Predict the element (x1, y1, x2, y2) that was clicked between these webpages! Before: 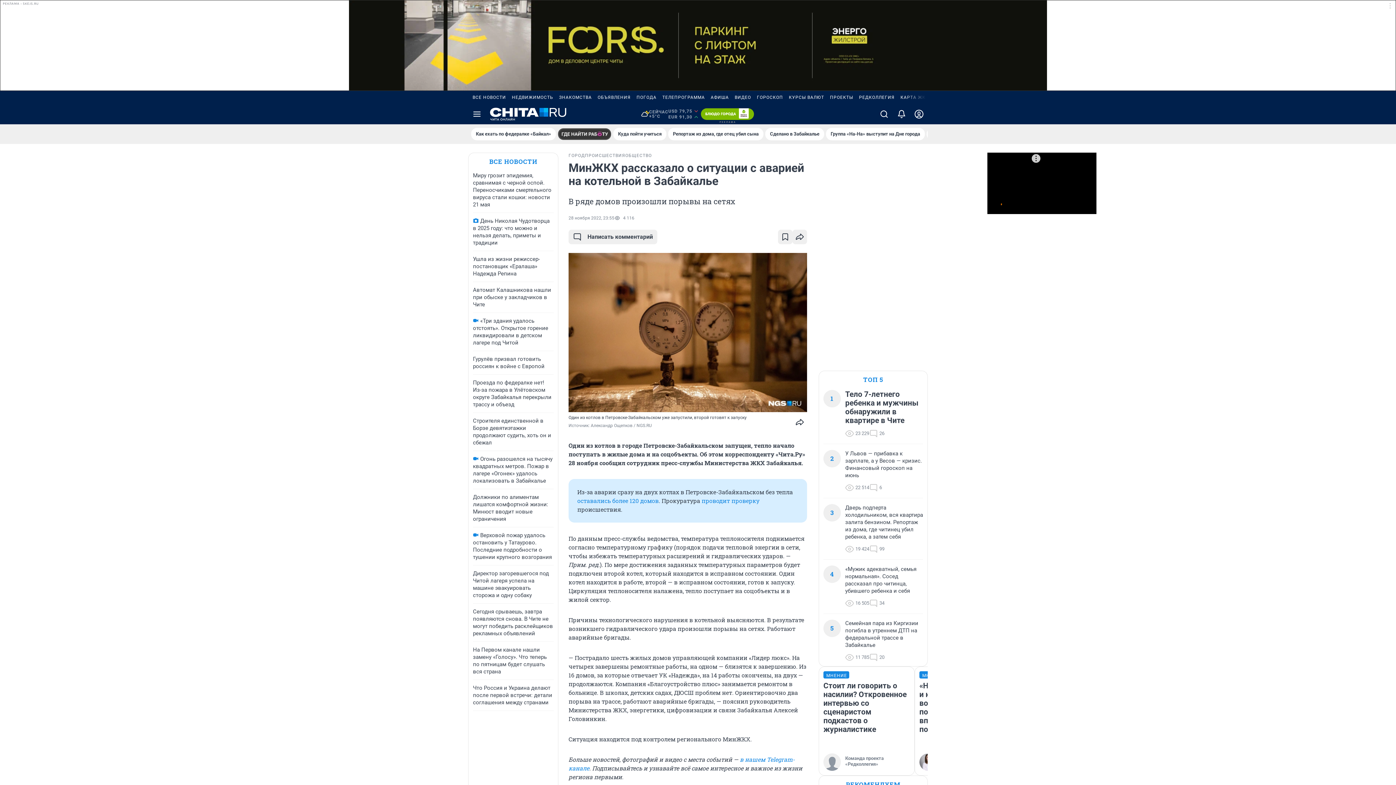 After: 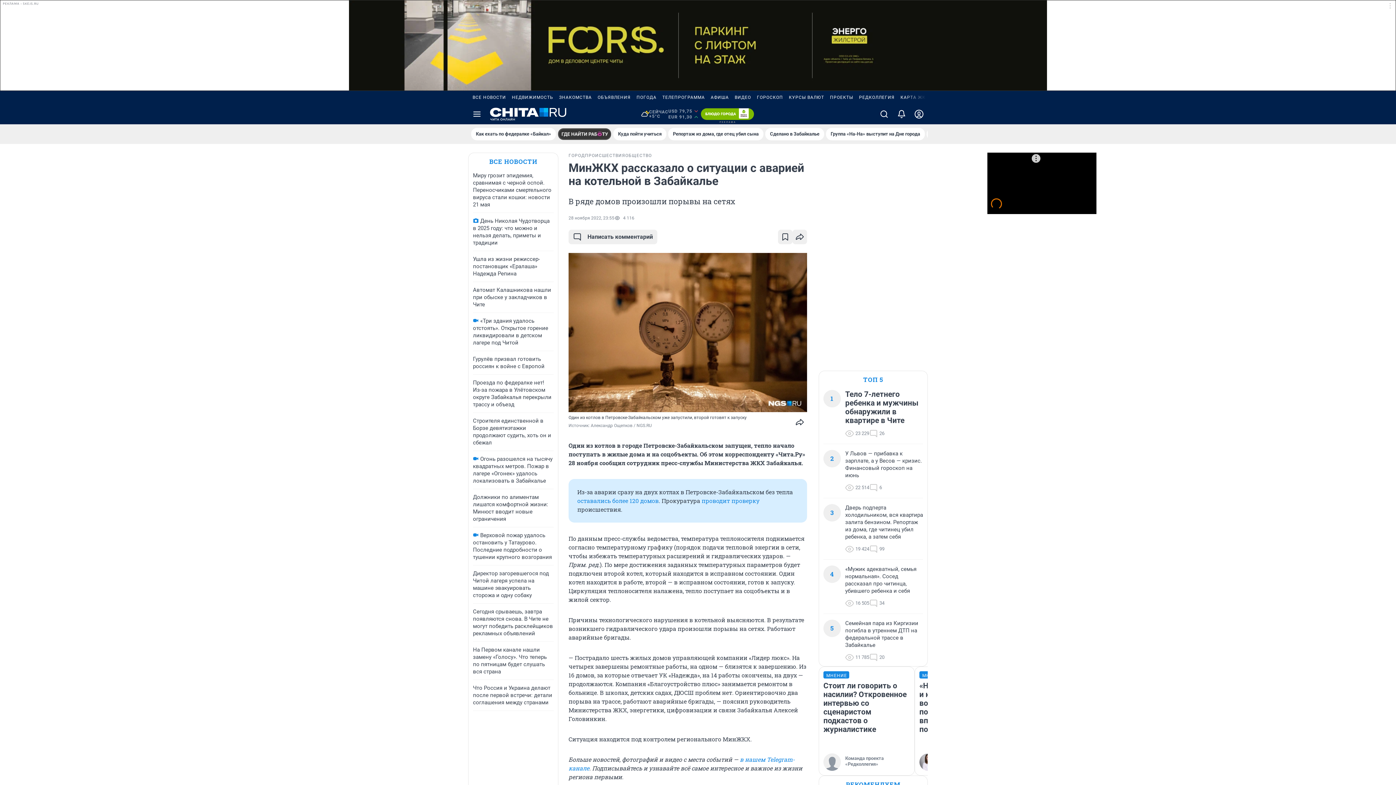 Action: bbox: (700, 108, 754, 120)